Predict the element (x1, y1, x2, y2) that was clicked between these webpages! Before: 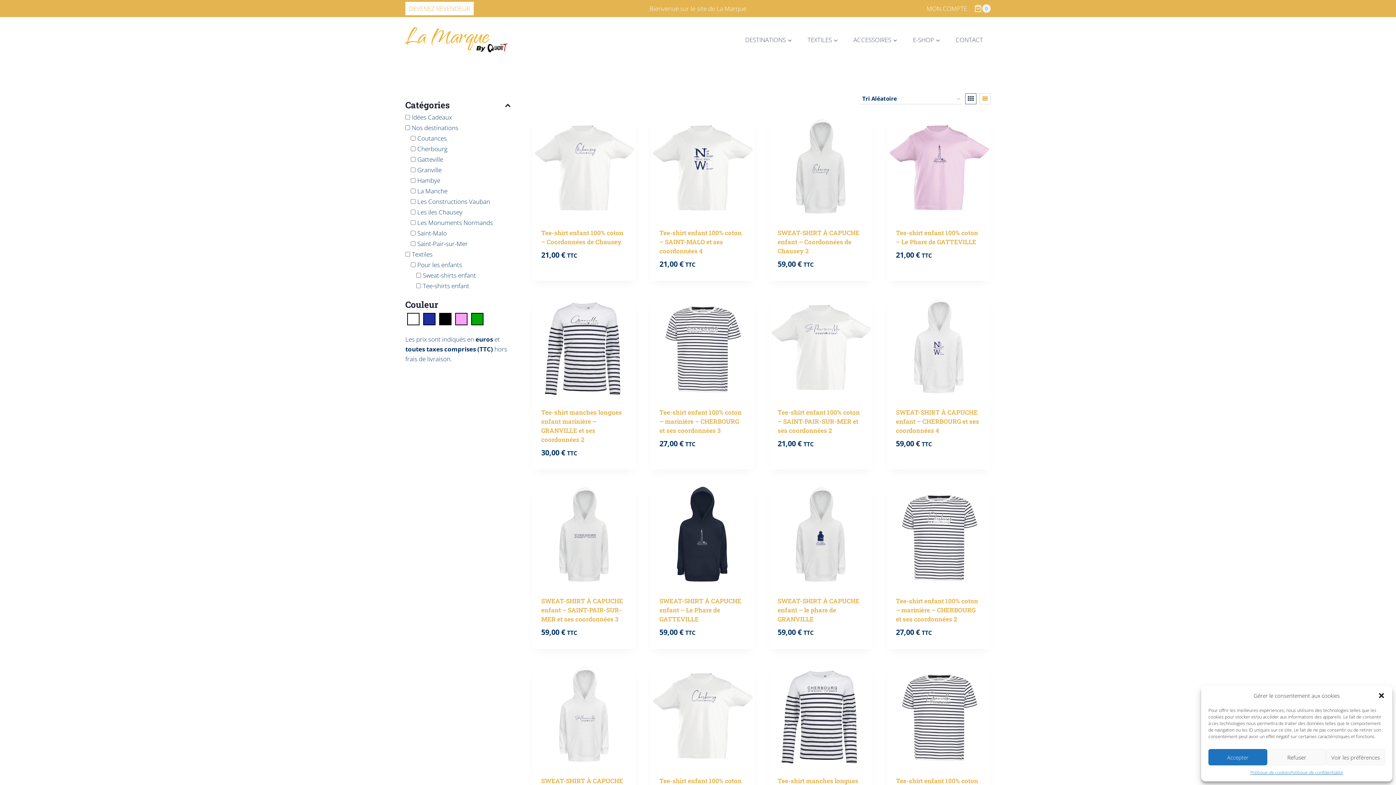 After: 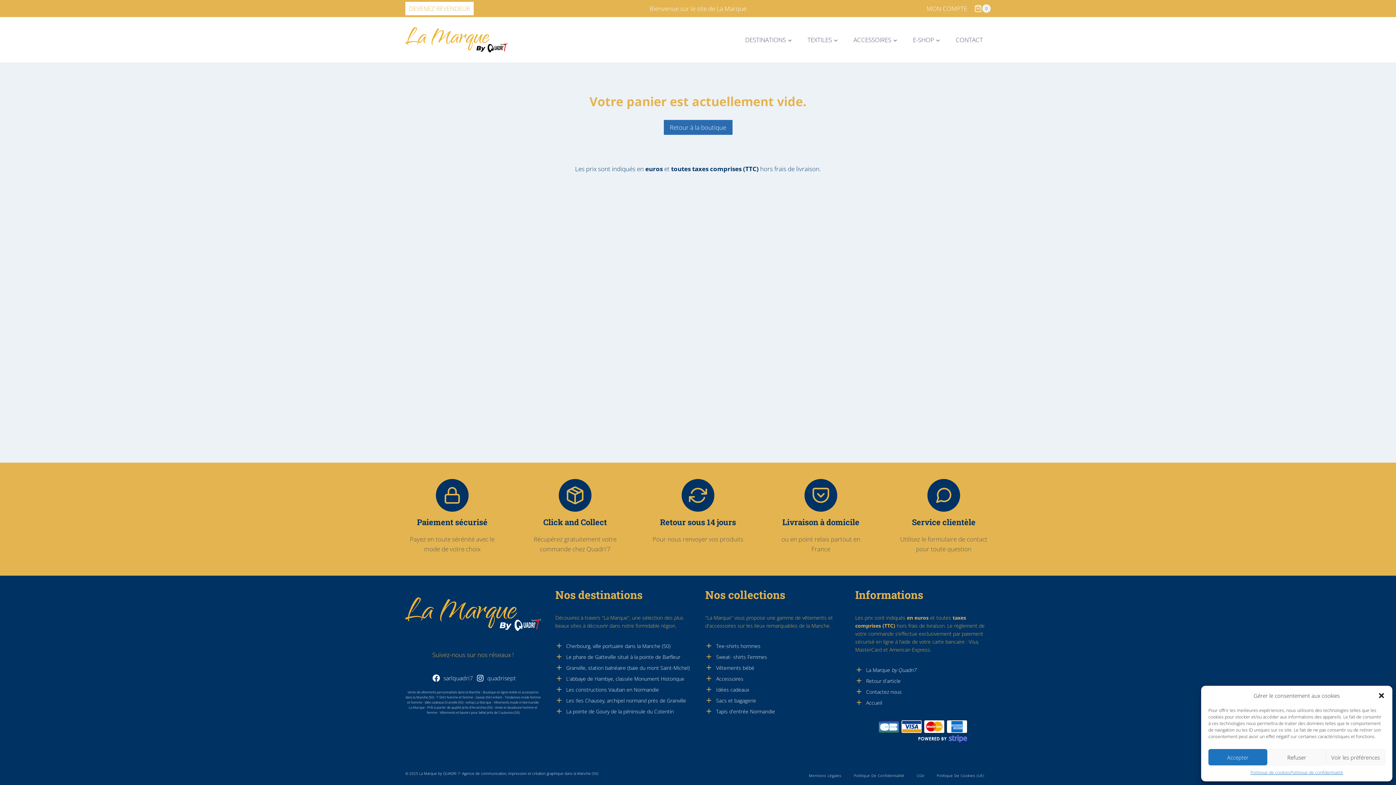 Action: label: Shopping Cart bbox: (974, 4, 990, 12)